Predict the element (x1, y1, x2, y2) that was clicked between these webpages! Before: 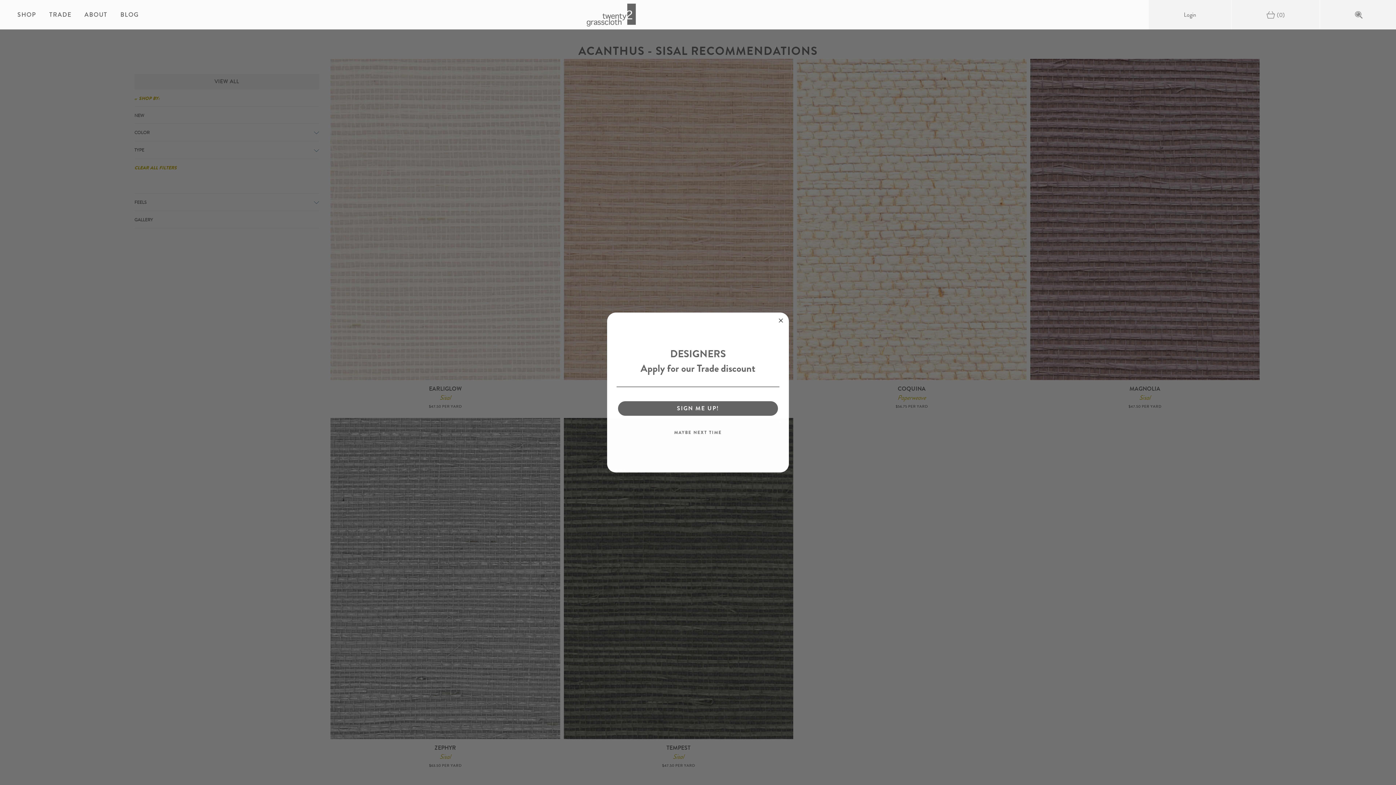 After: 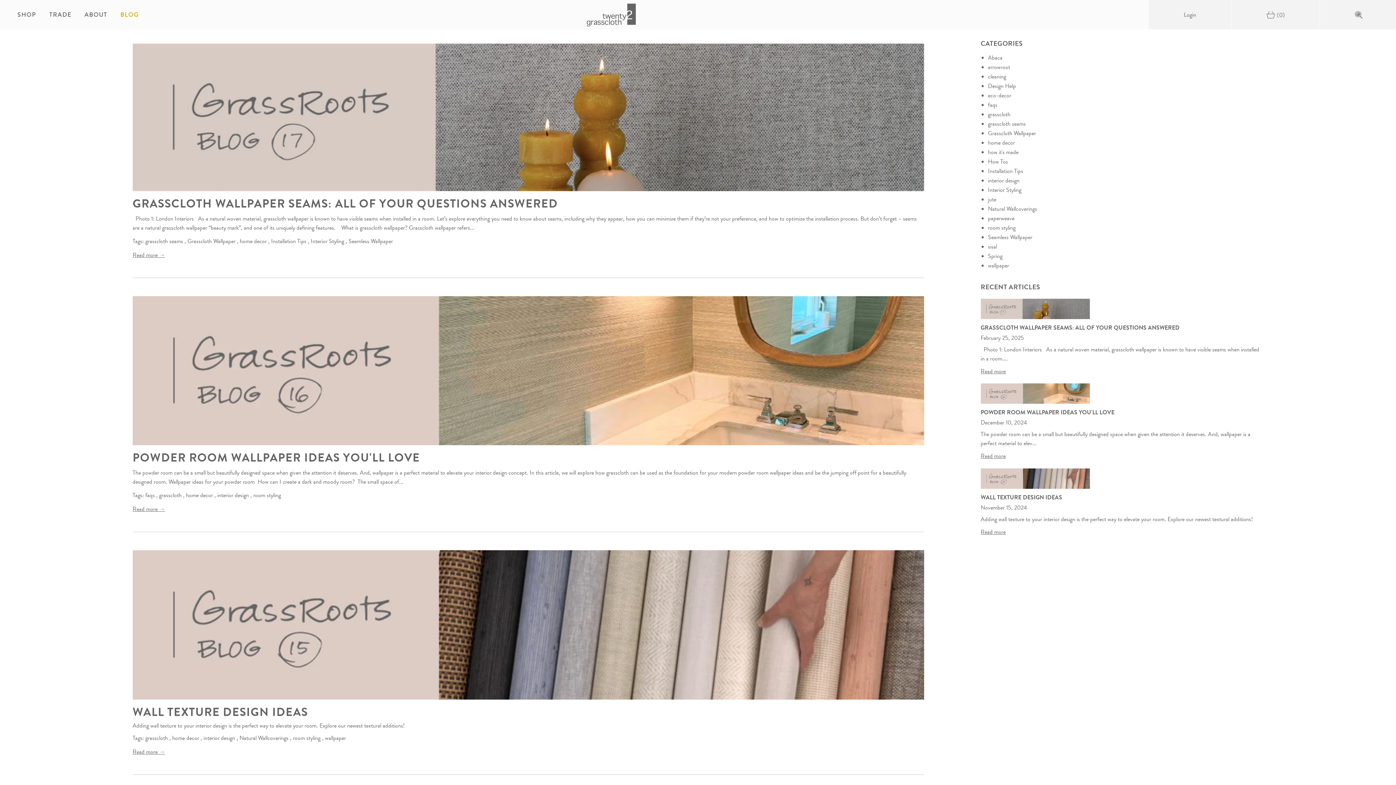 Action: label: BLOG bbox: (120, 10, 138, 18)